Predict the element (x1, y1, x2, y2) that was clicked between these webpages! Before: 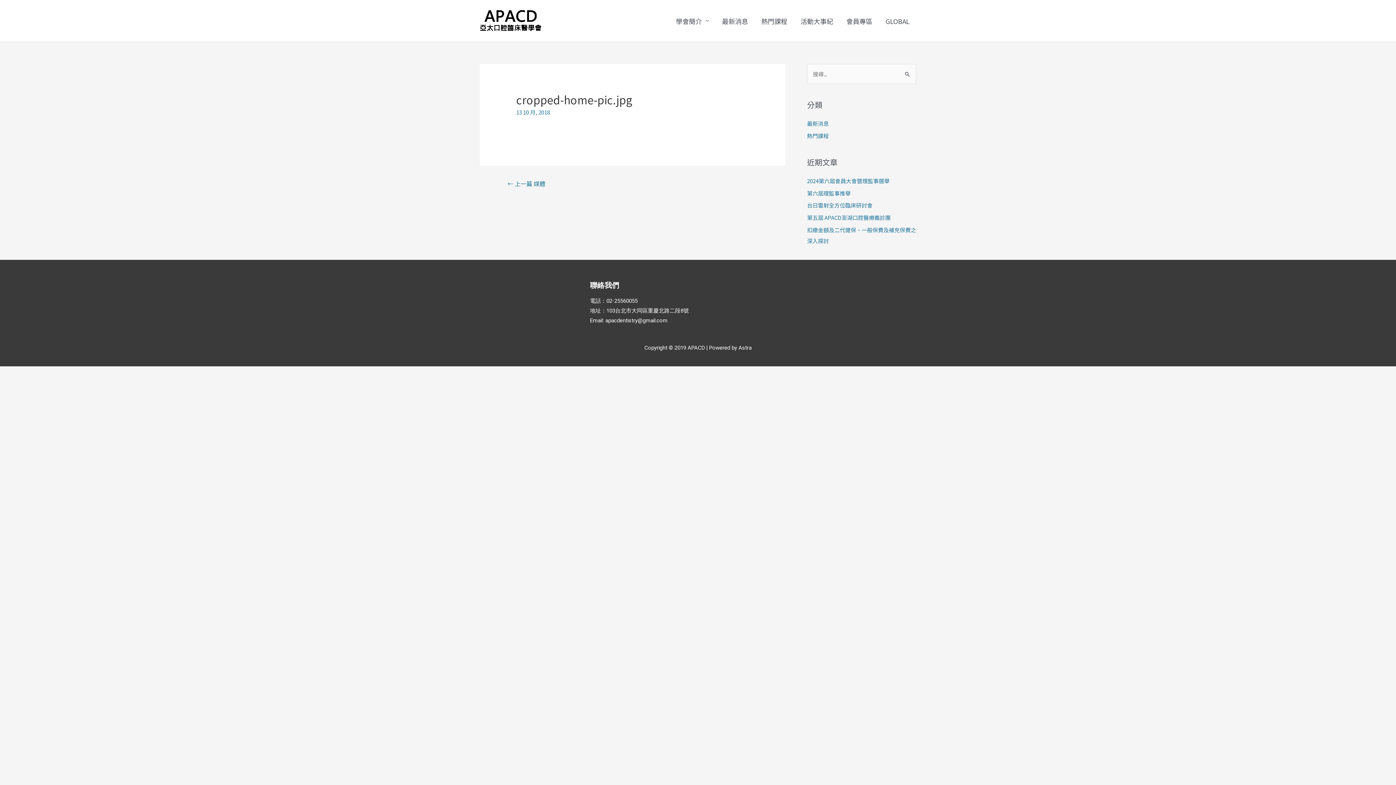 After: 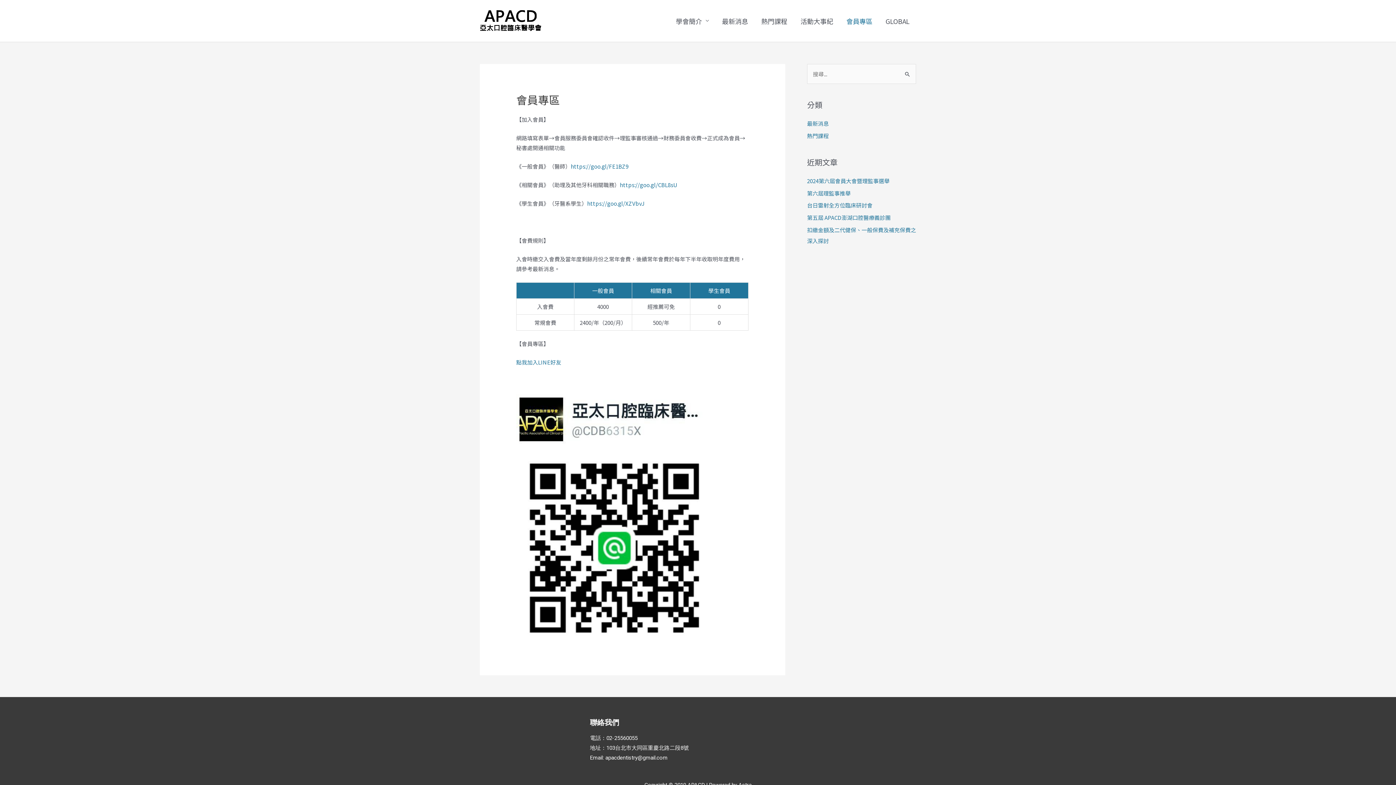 Action: bbox: (840, 7, 879, 34) label: 會員專區